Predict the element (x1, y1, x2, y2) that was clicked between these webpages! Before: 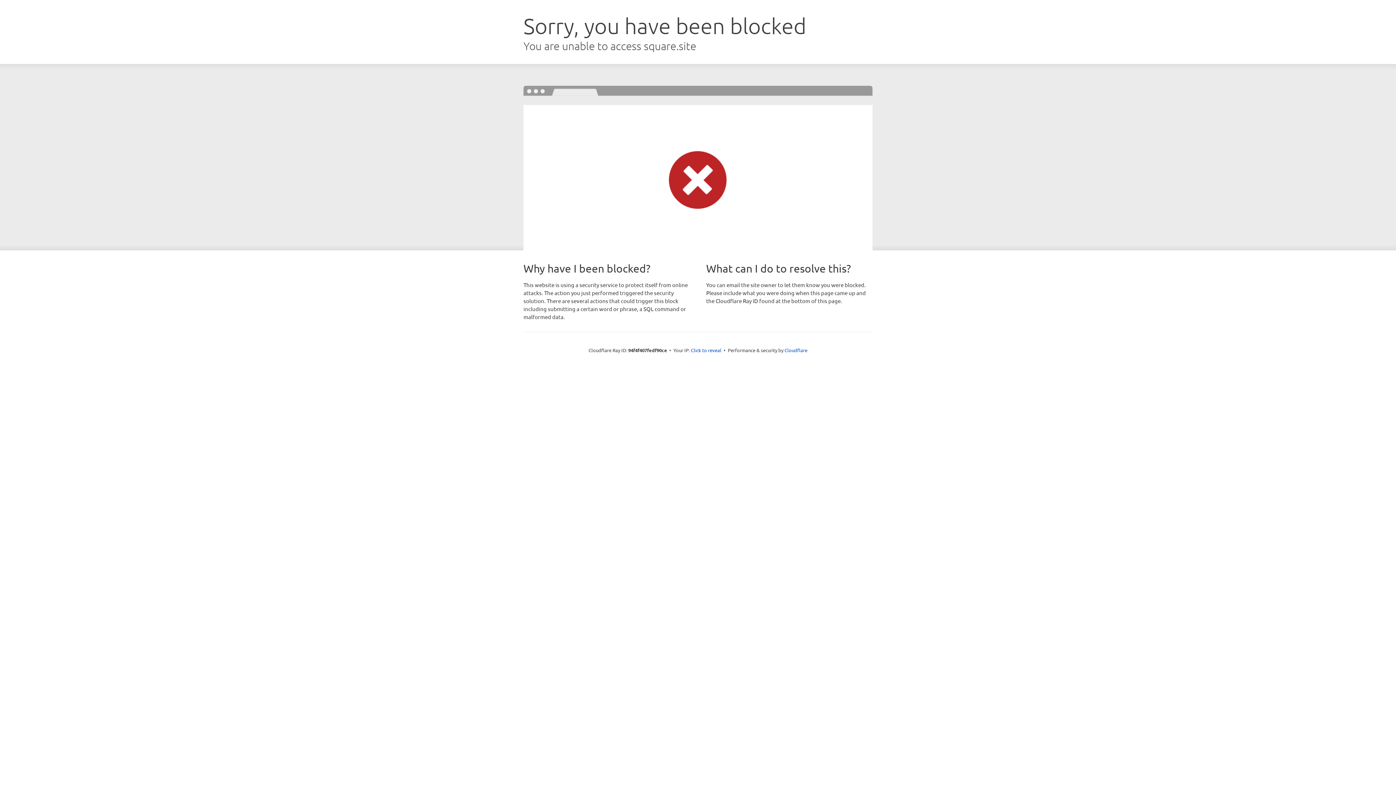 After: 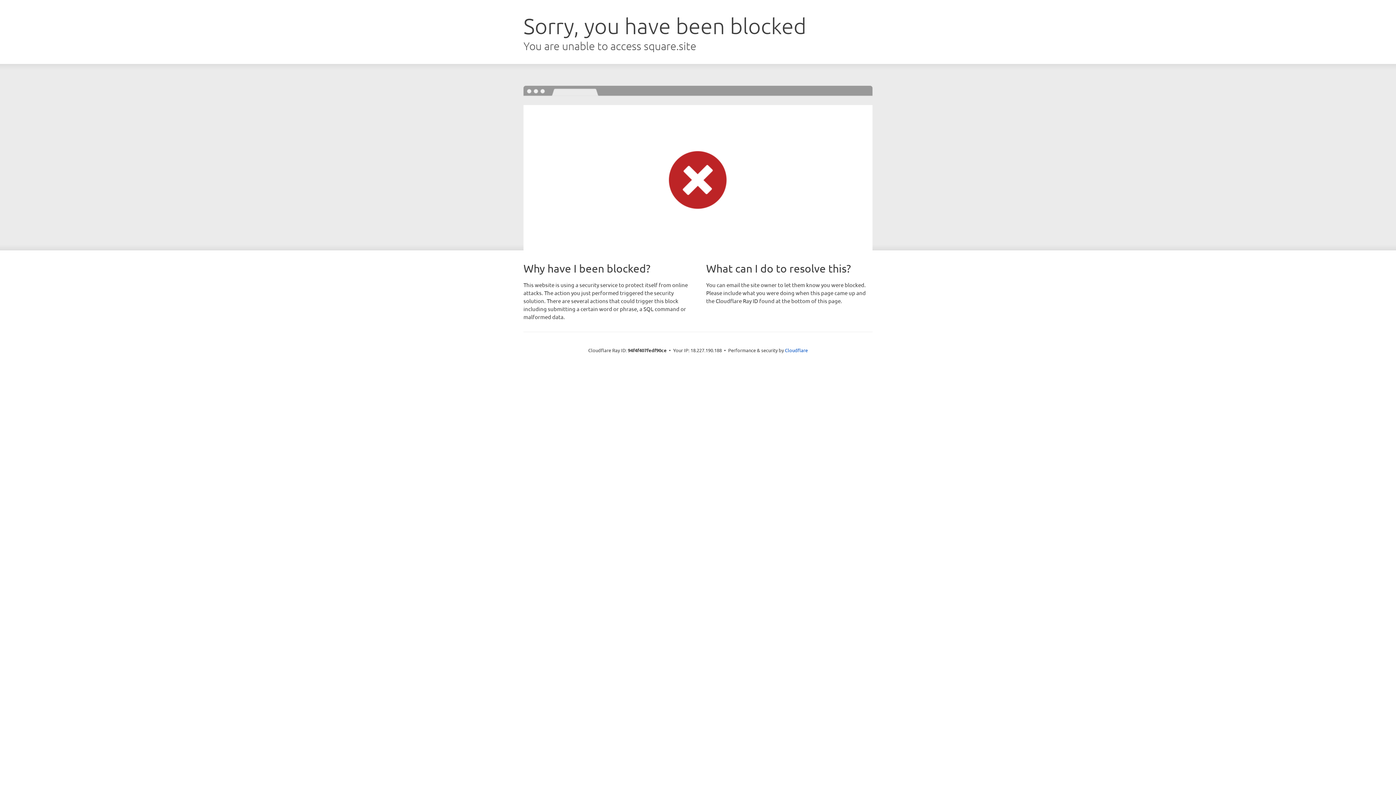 Action: label: Click to reveal bbox: (691, 346, 721, 353)